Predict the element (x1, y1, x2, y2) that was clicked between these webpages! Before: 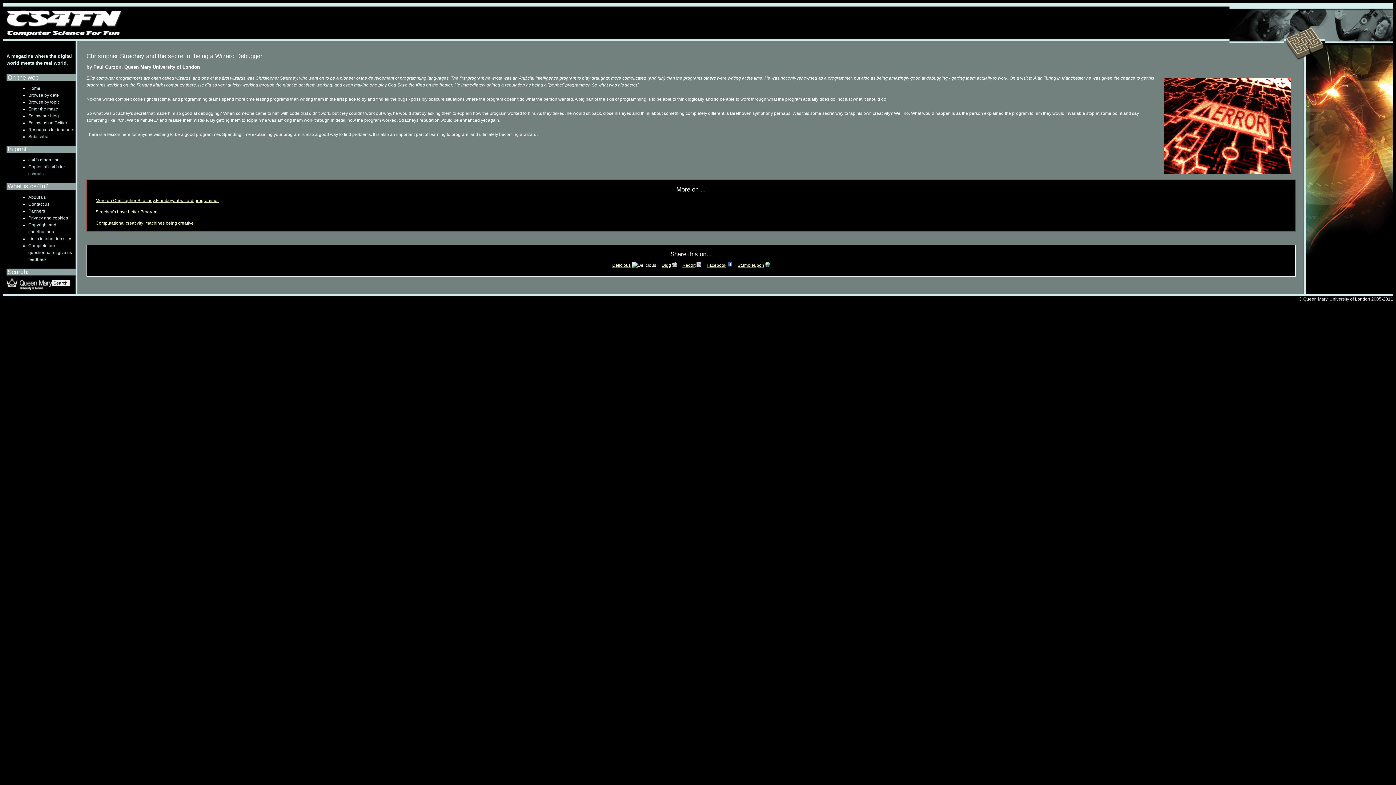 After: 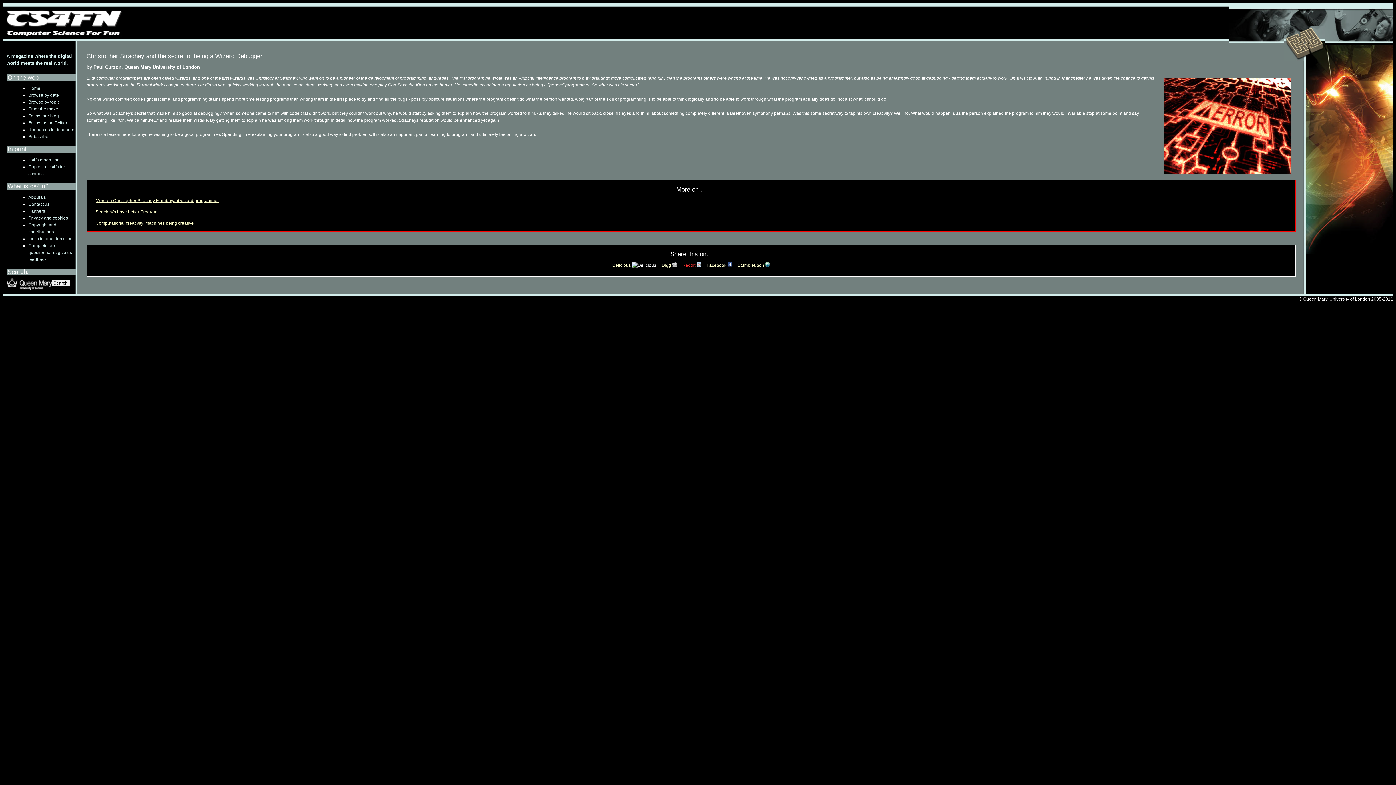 Action: label: Reddit bbox: (682, 263, 695, 268)